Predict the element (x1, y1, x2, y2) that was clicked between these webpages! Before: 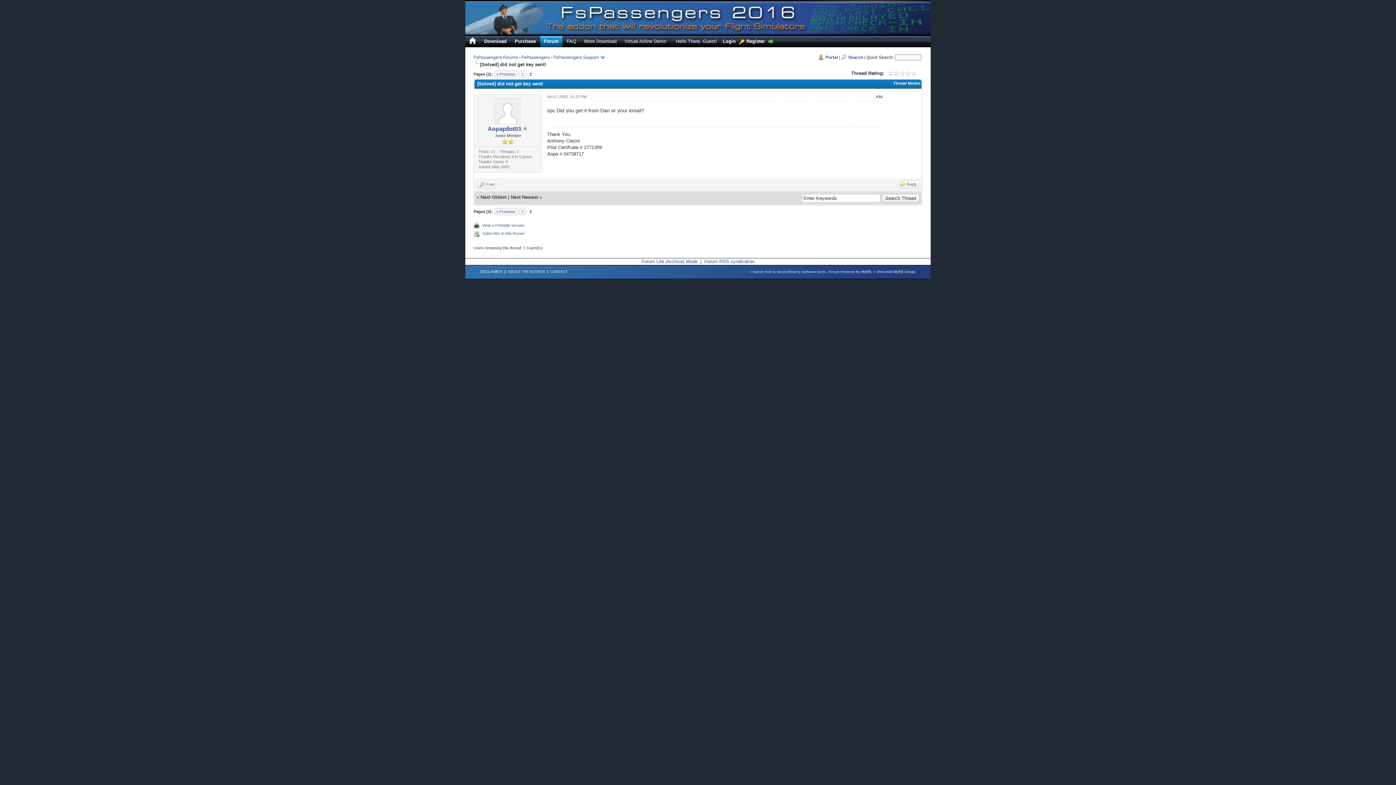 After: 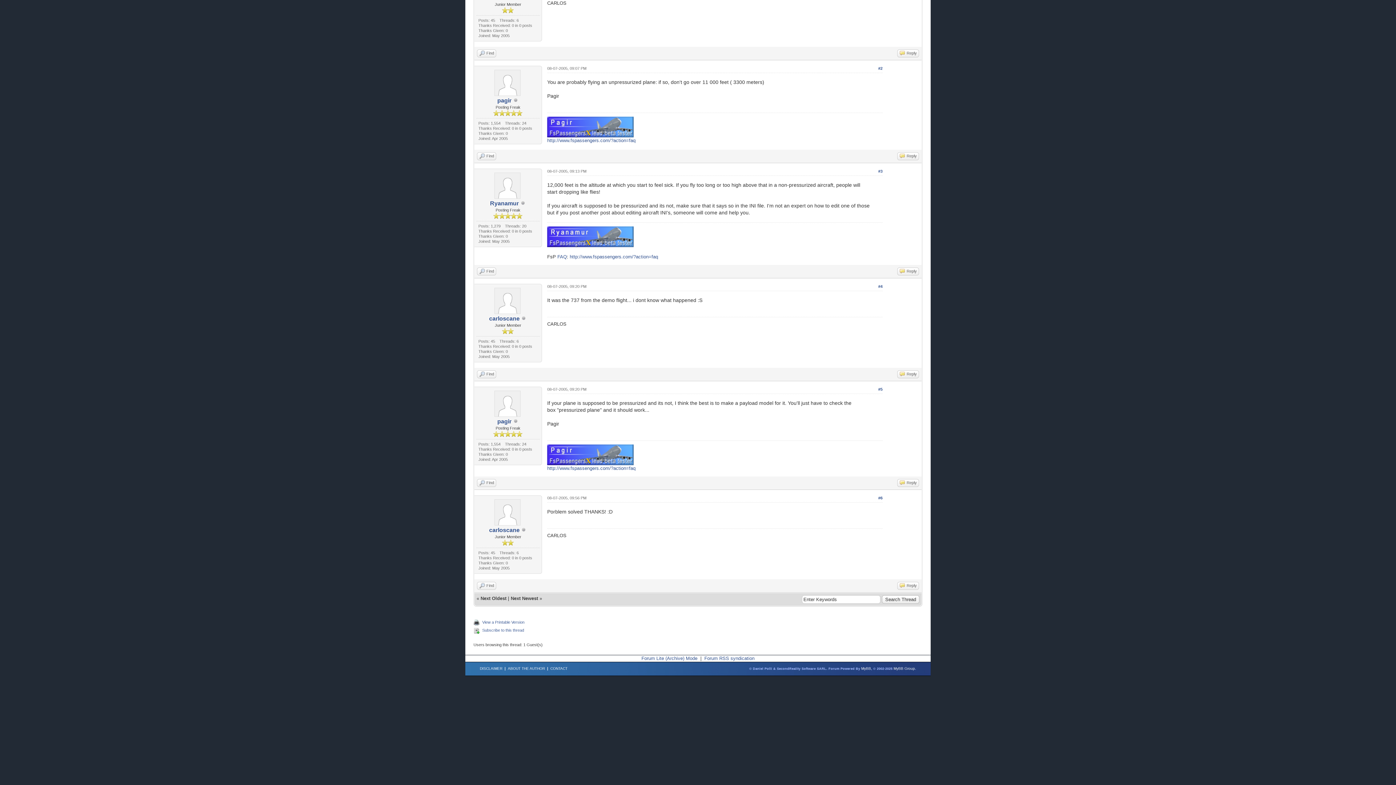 Action: bbox: (480, 194, 506, 199) label: Next Oldest